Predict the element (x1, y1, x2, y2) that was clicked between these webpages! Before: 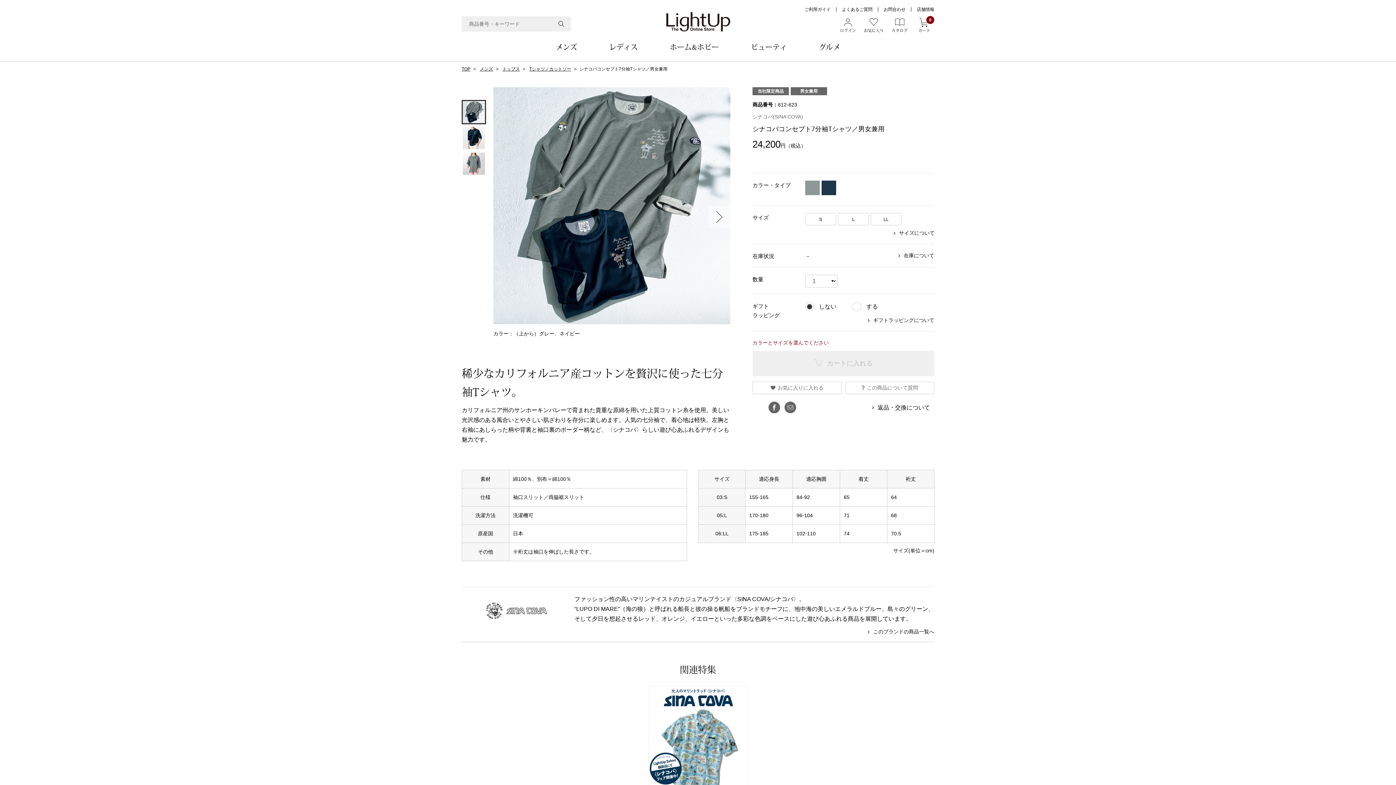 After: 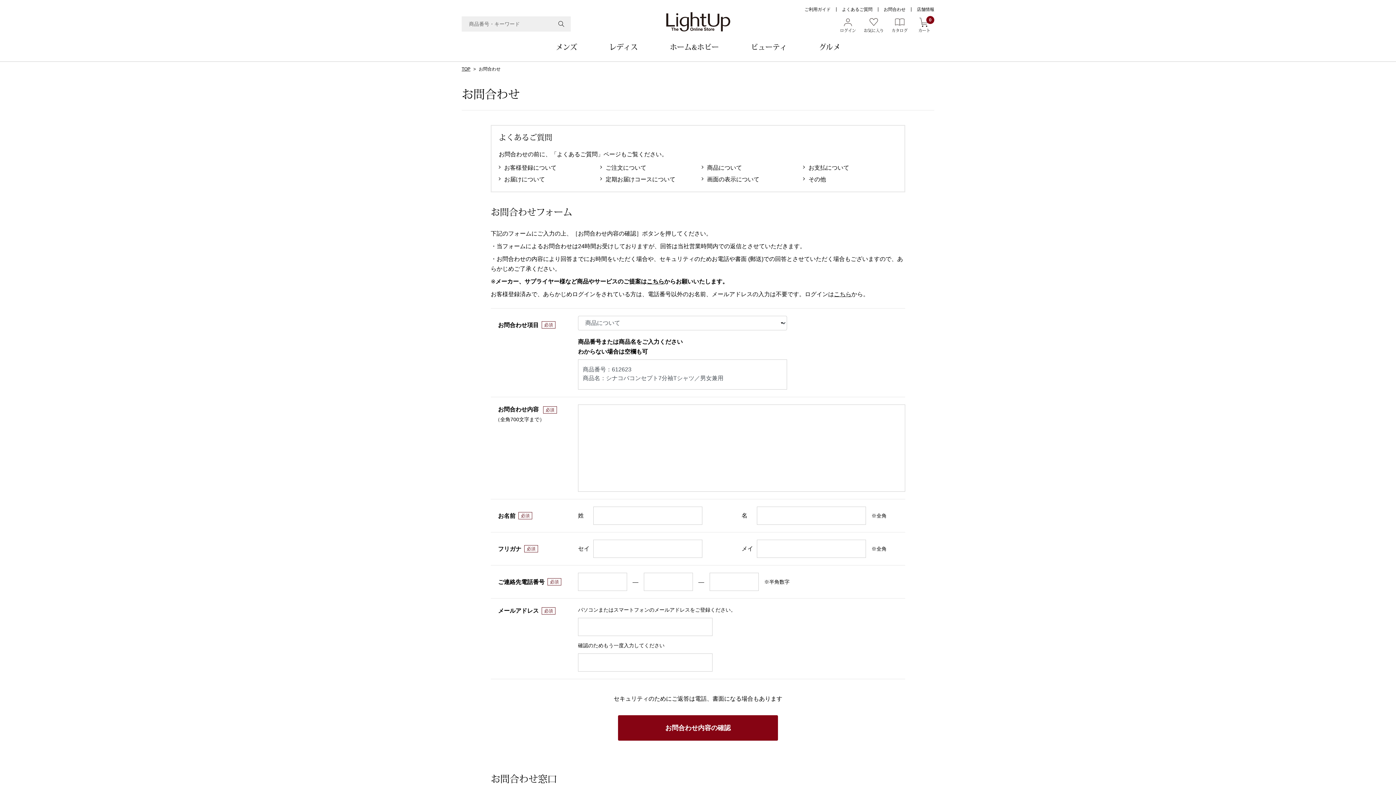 Action: bbox: (845, 381, 934, 394) label: この商品について質問